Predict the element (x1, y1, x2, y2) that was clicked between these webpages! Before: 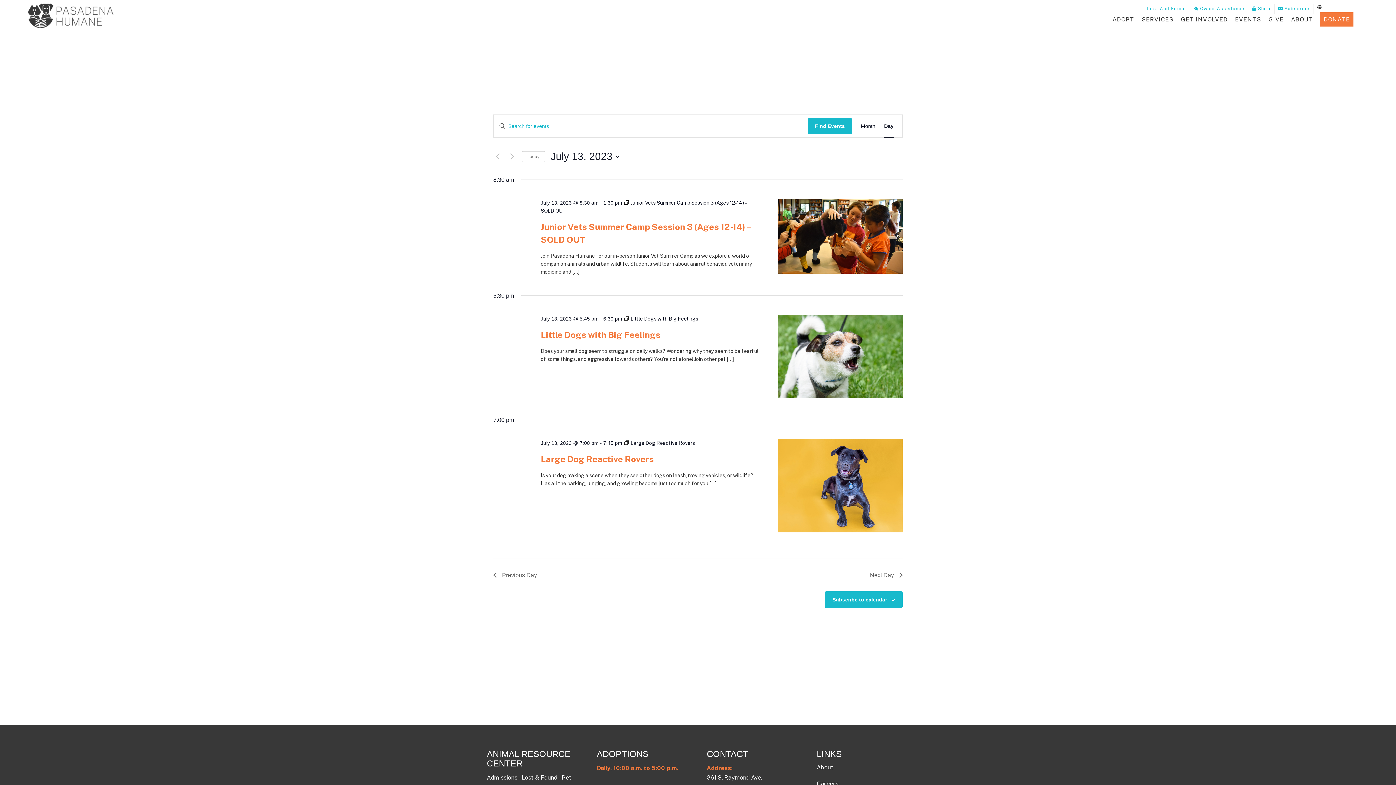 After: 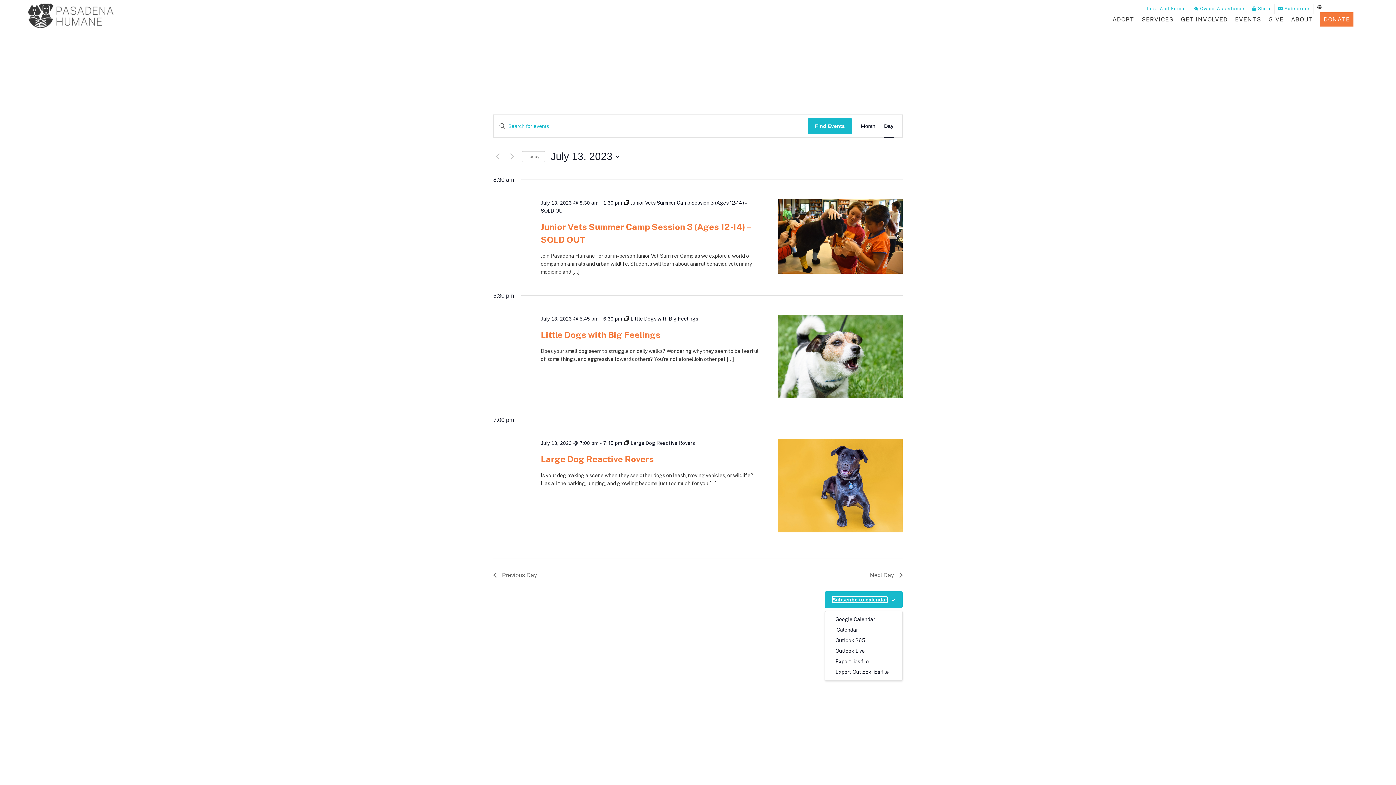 Action: bbox: (832, 597, 887, 603) label: Subscribe to calendar